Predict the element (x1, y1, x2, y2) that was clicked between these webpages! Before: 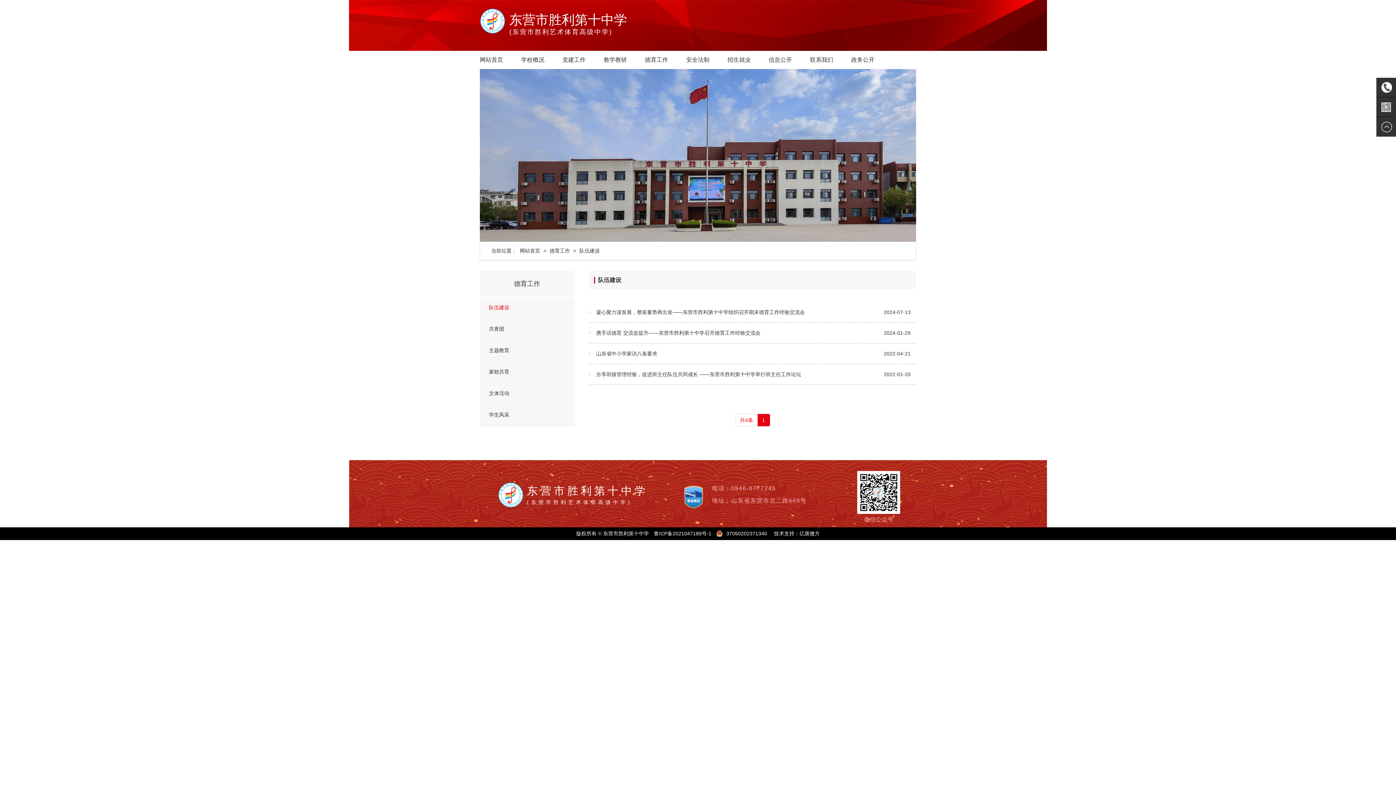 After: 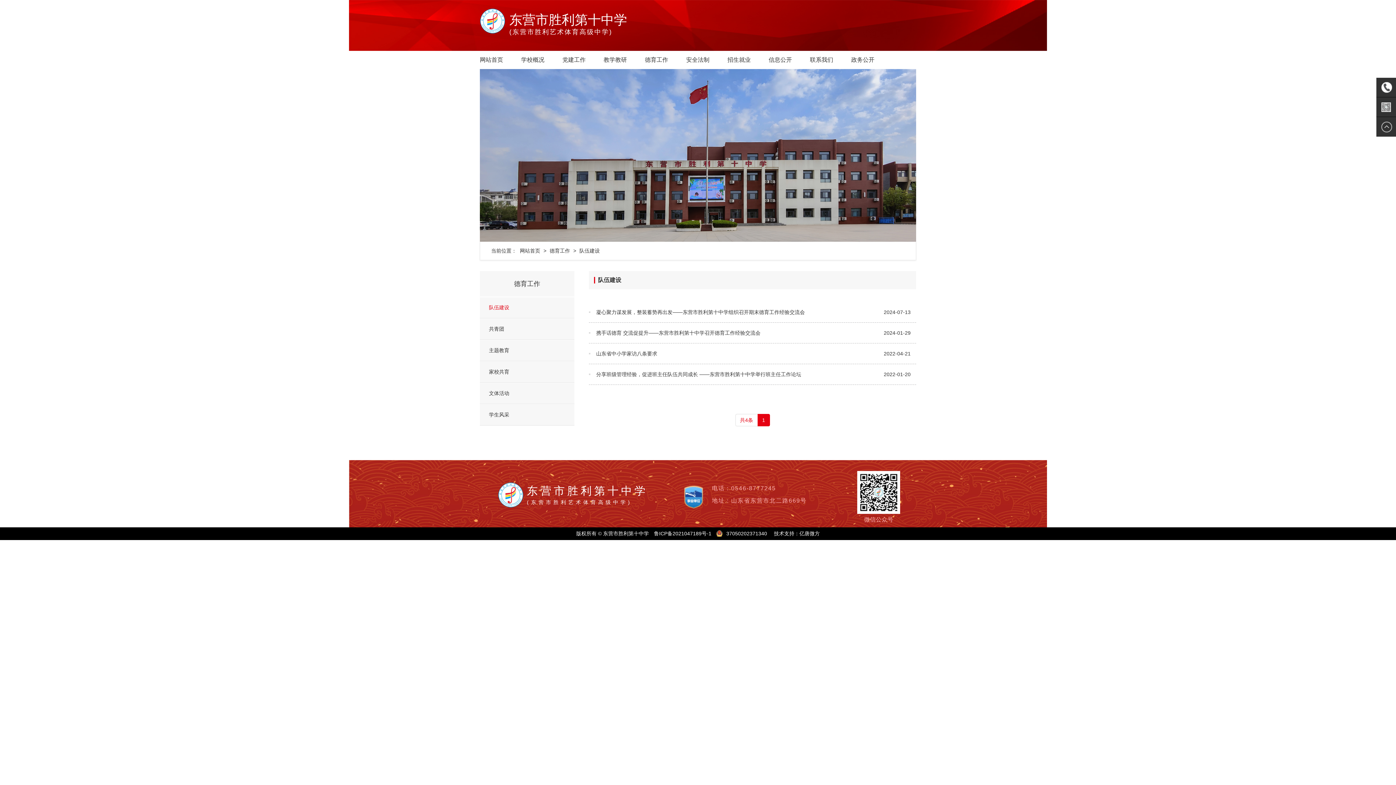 Action: bbox: (1376, 97, 1396, 117)